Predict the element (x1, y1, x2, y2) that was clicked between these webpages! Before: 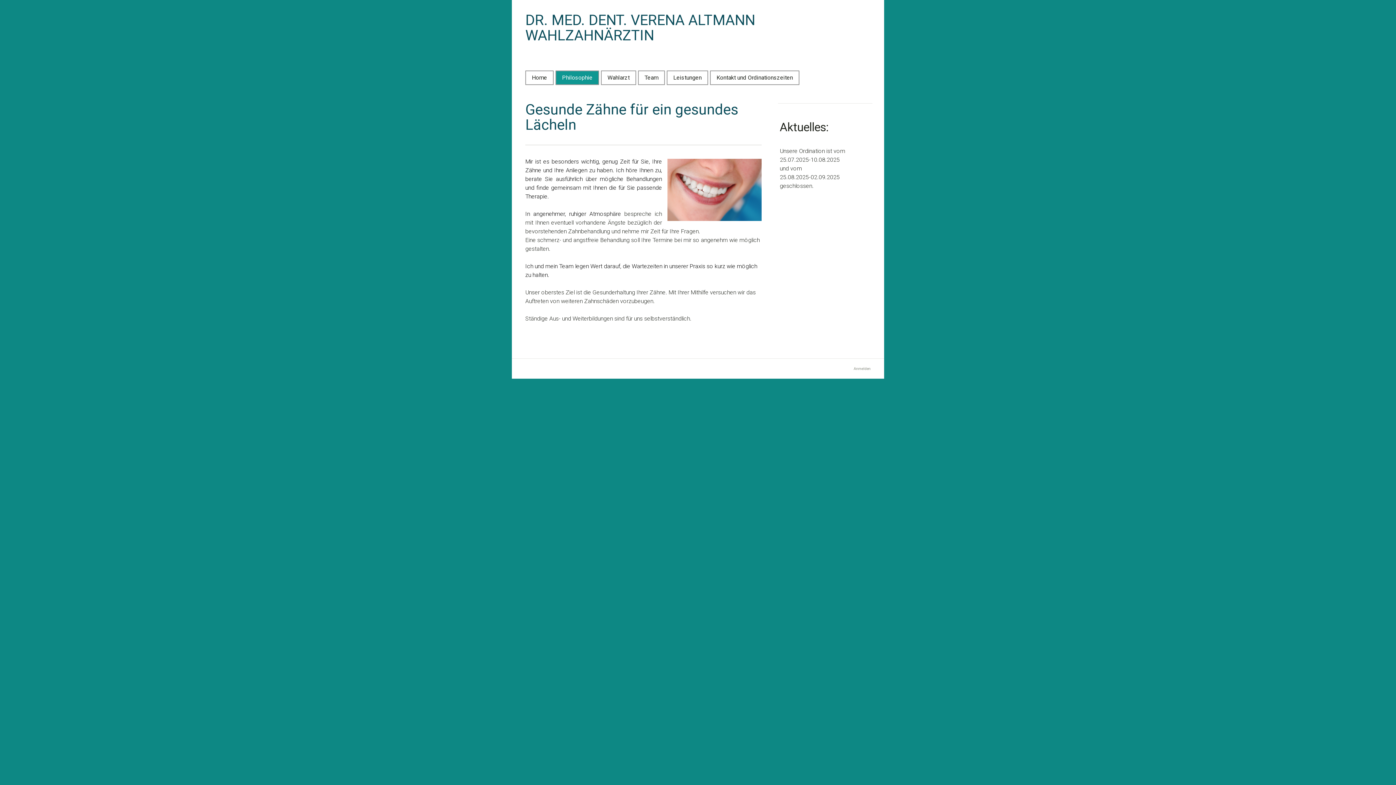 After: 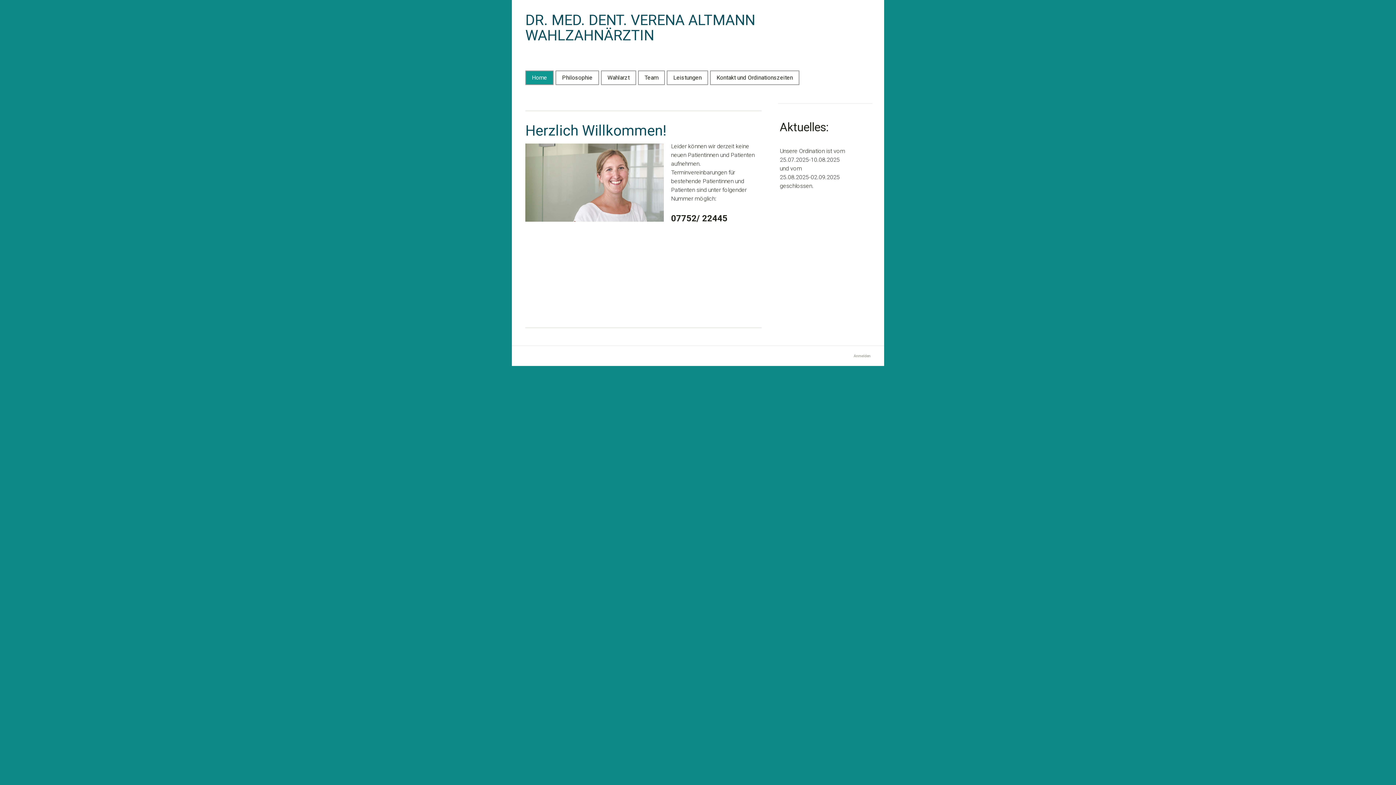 Action: label: Home bbox: (526, 71, 553, 84)